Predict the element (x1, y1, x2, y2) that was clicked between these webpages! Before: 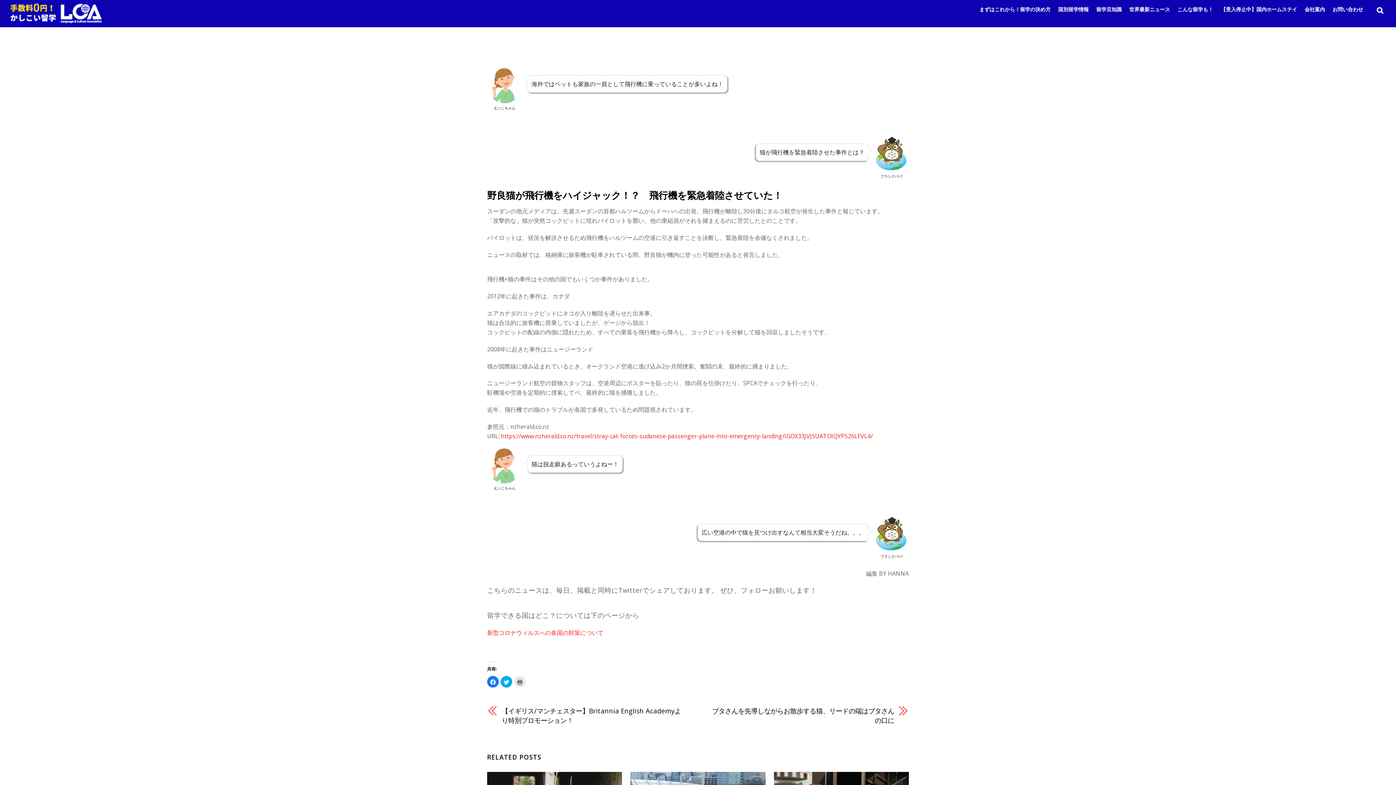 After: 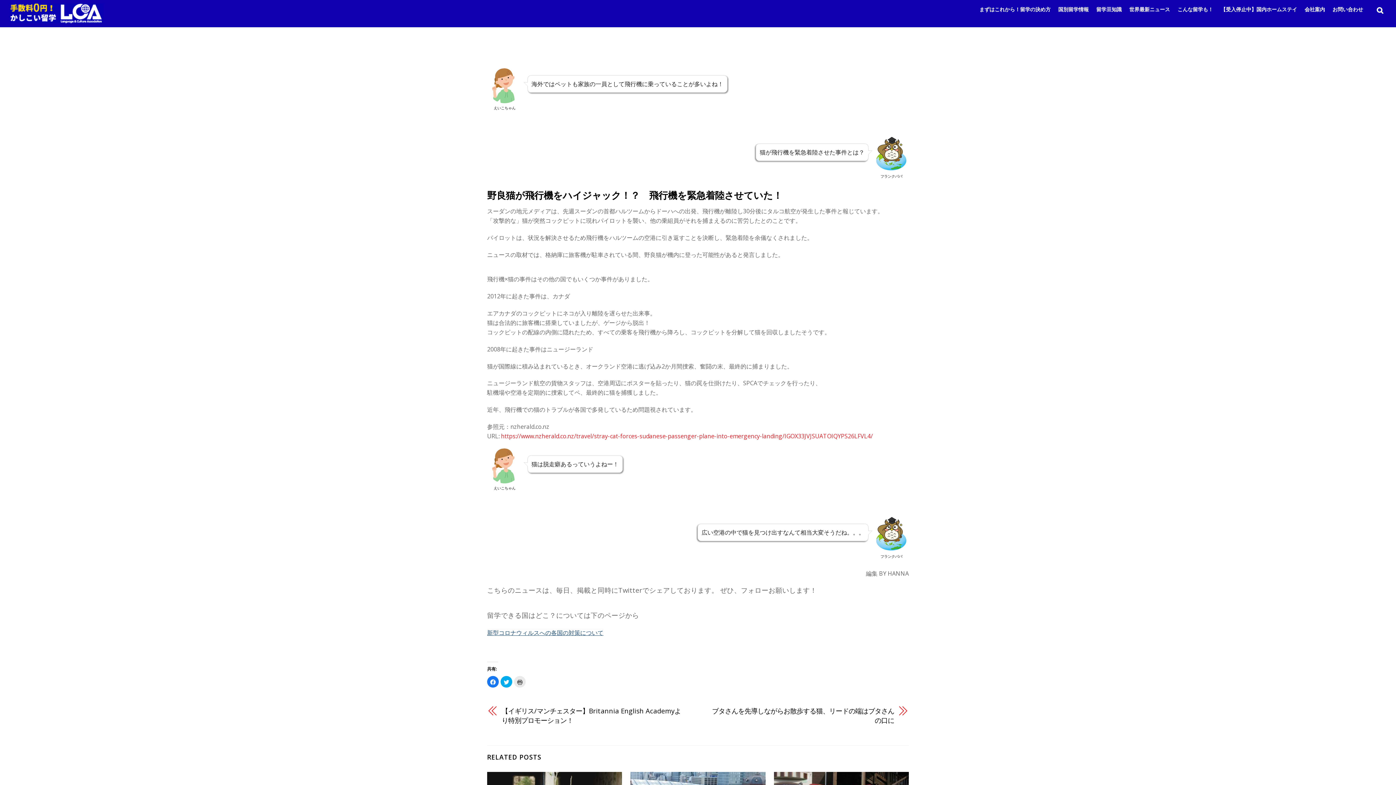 Action: bbox: (487, 629, 603, 637) label: 新型コロナウィルスへの各国の対策について